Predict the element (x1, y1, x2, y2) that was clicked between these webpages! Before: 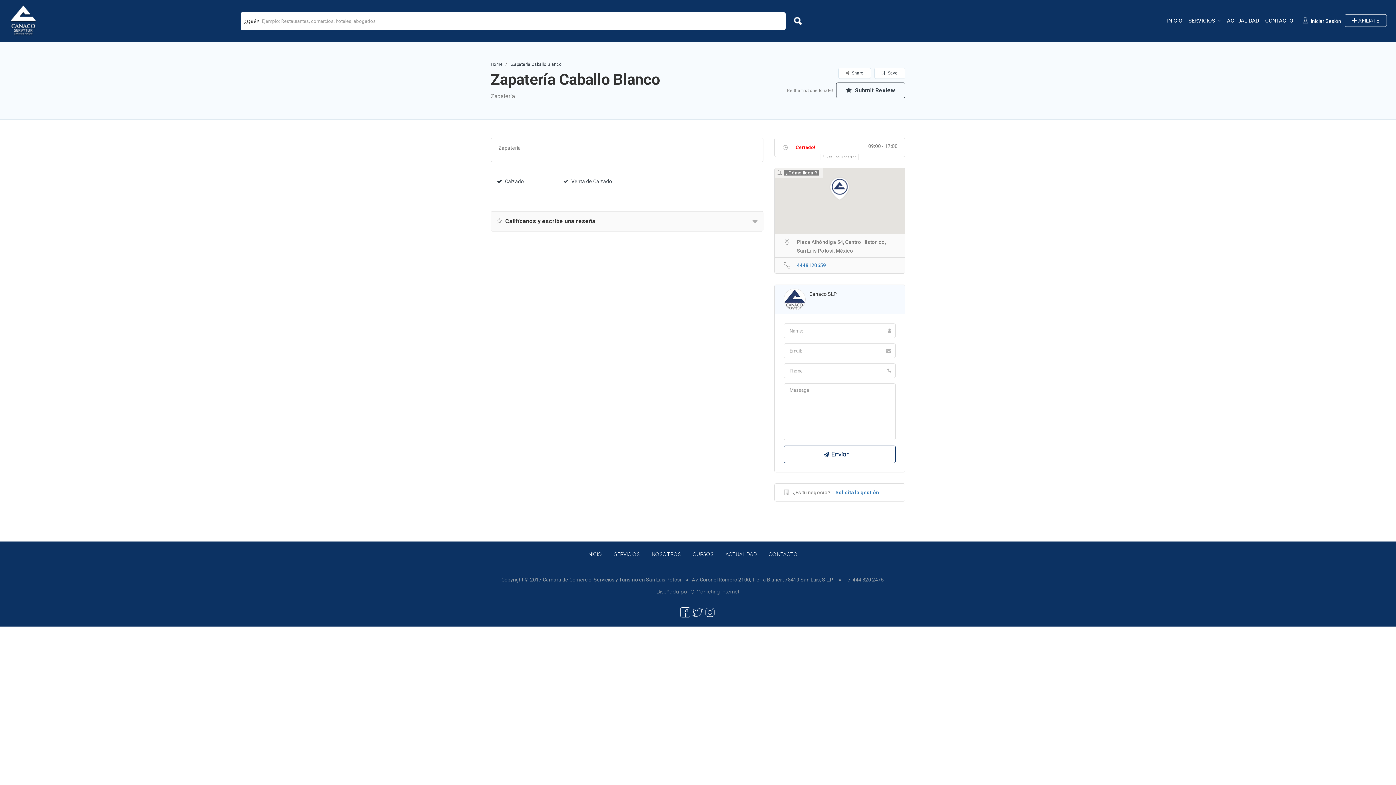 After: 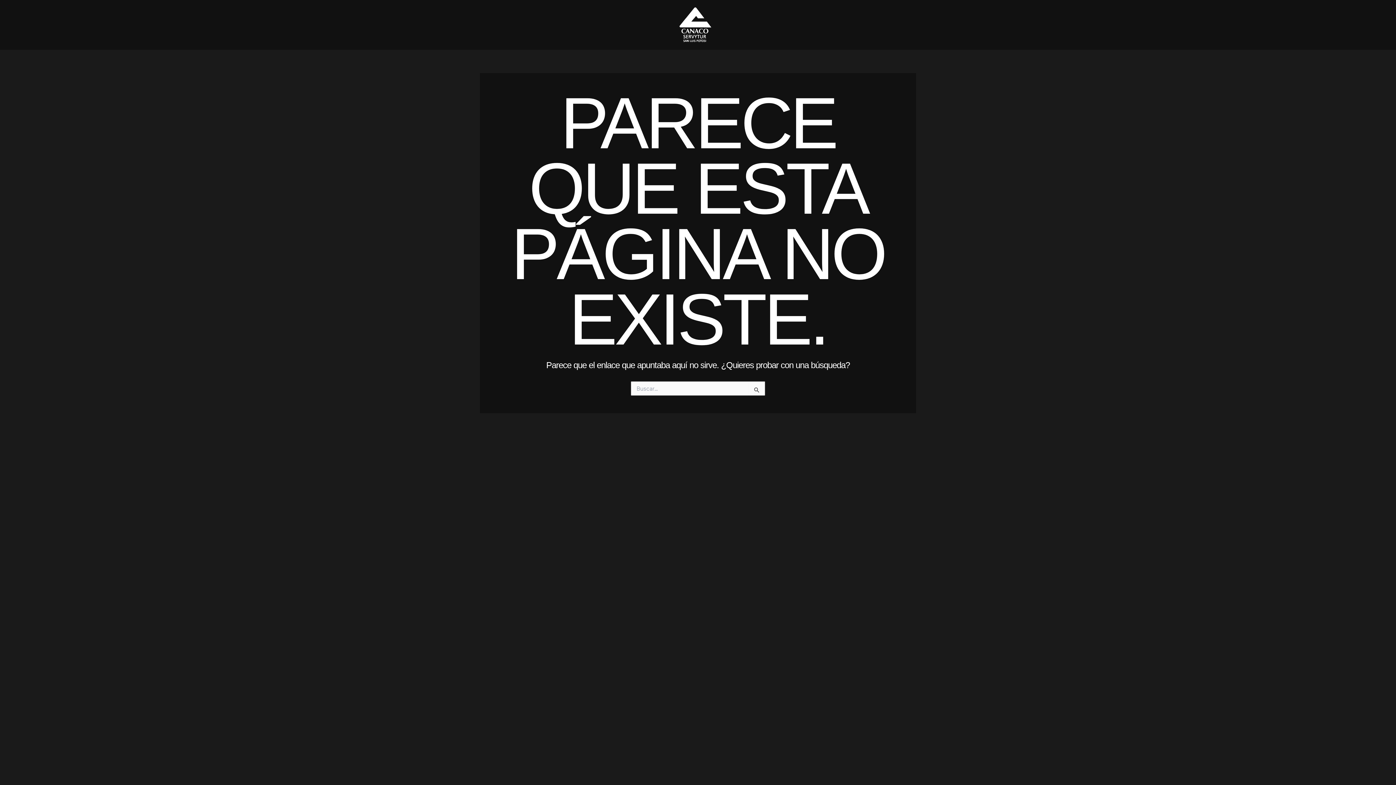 Action: bbox: (651, 551, 680, 557) label: NOSOTROS